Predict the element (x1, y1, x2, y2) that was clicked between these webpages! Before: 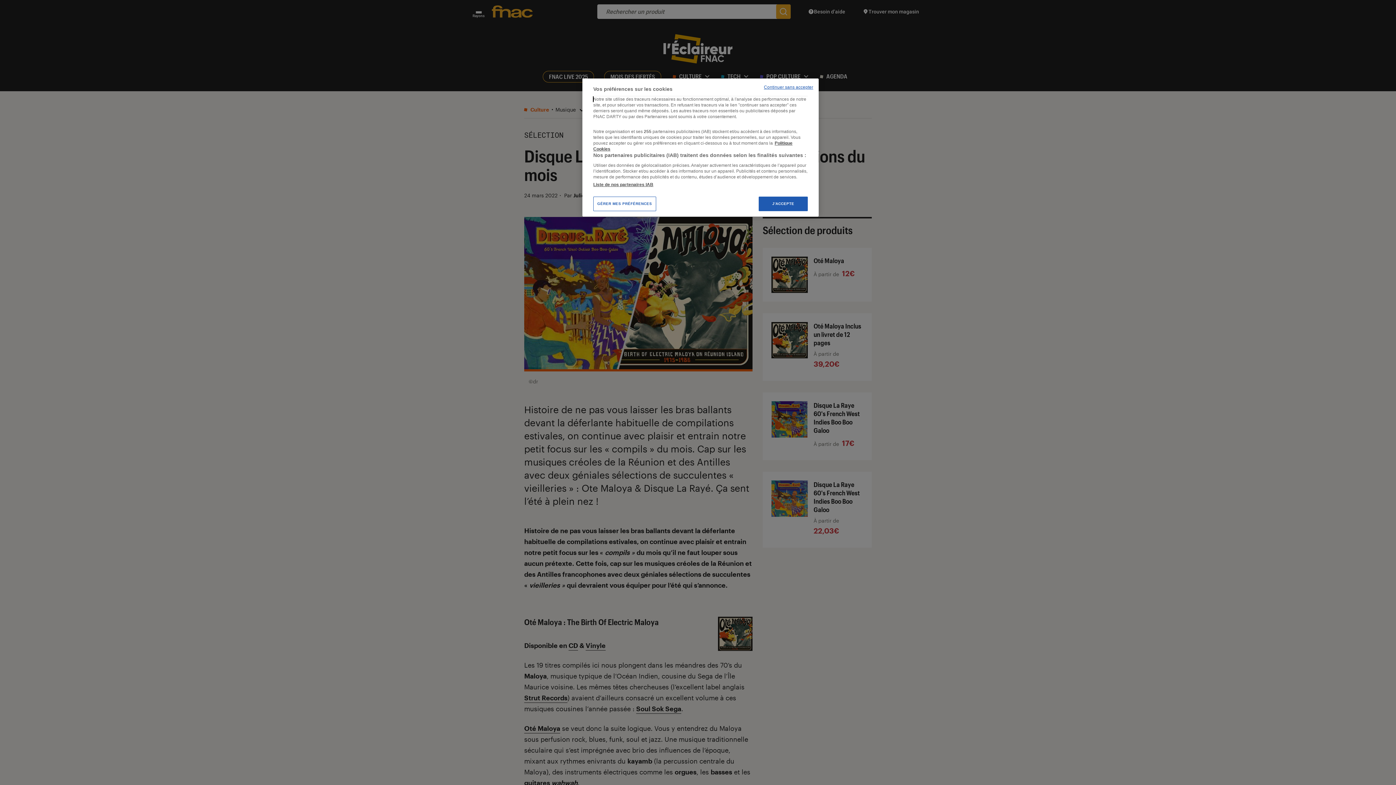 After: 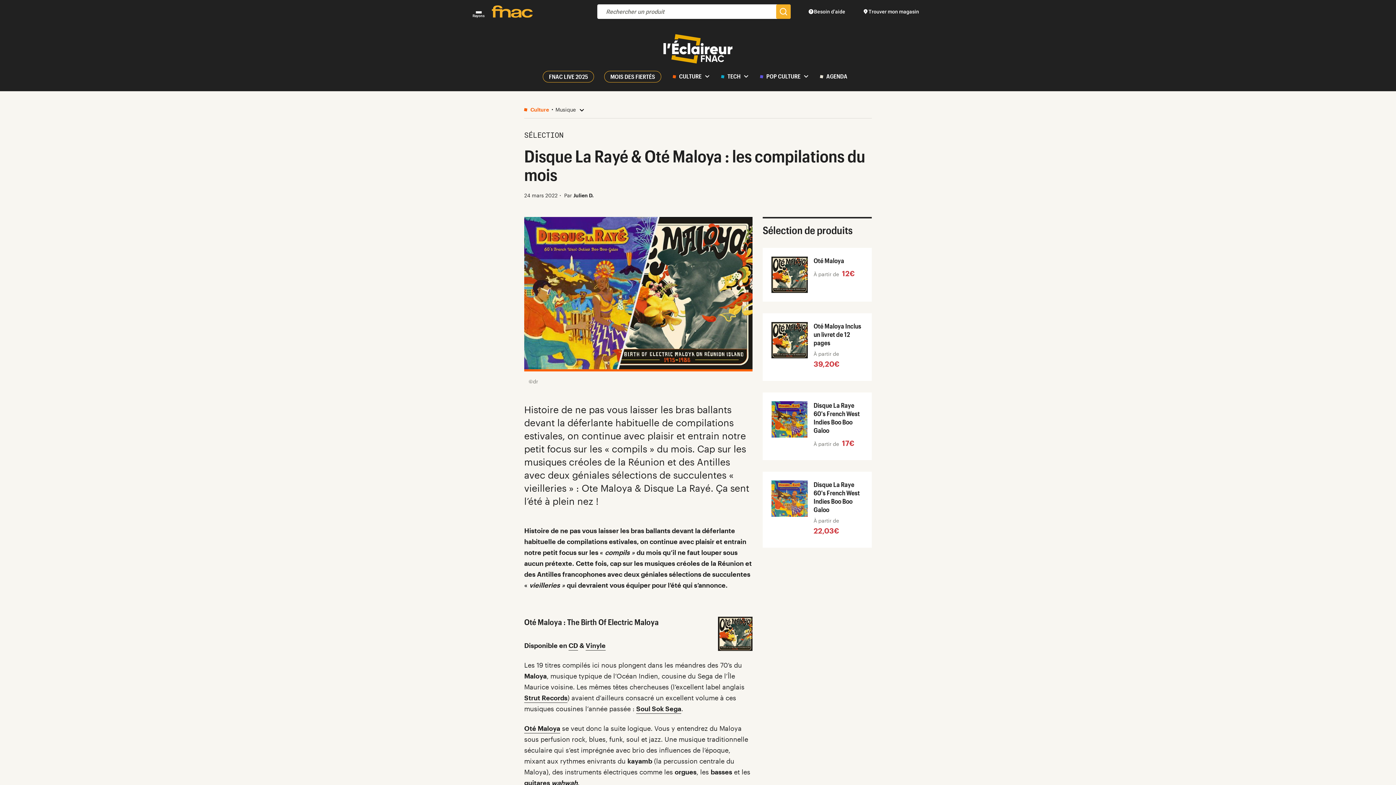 Action: bbox: (758, 196, 808, 211) label: J'ACCEPTE